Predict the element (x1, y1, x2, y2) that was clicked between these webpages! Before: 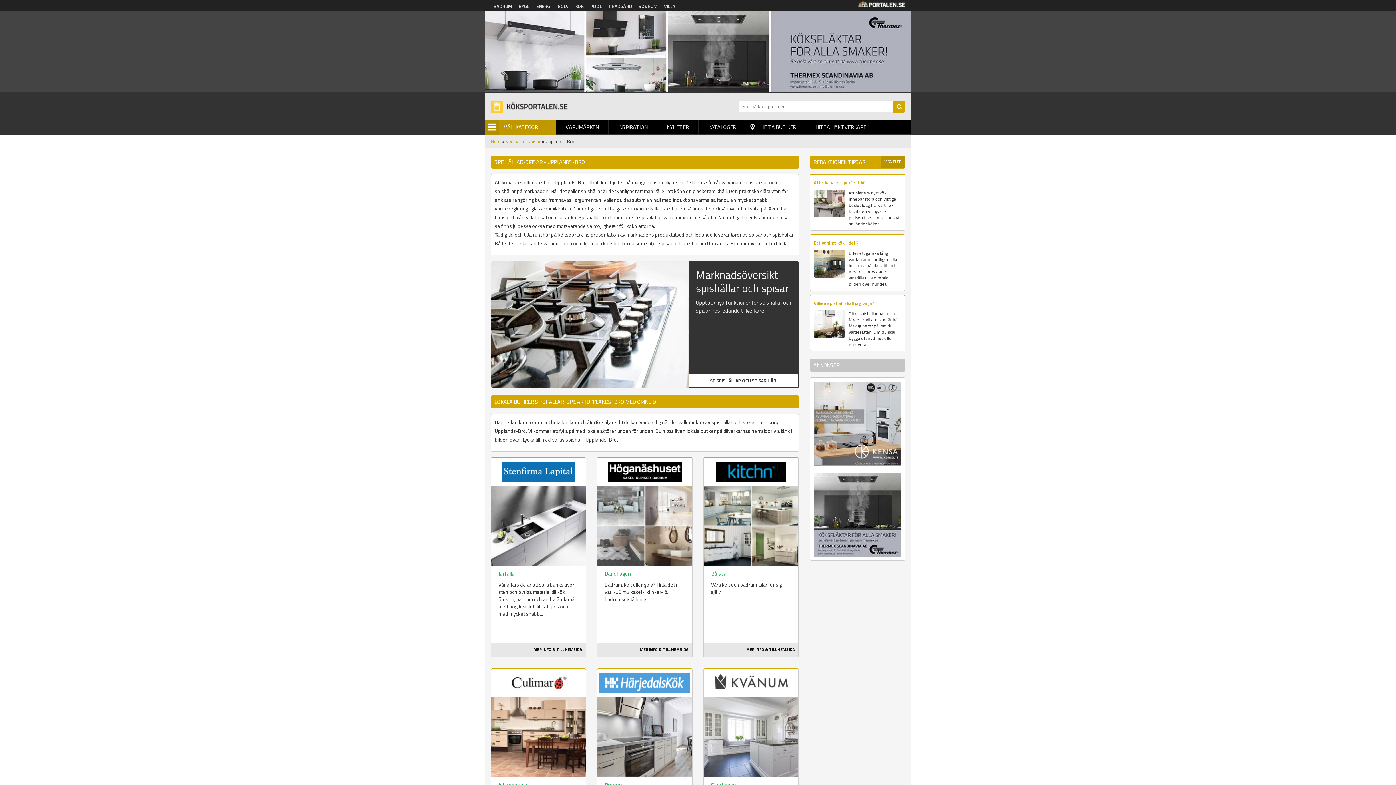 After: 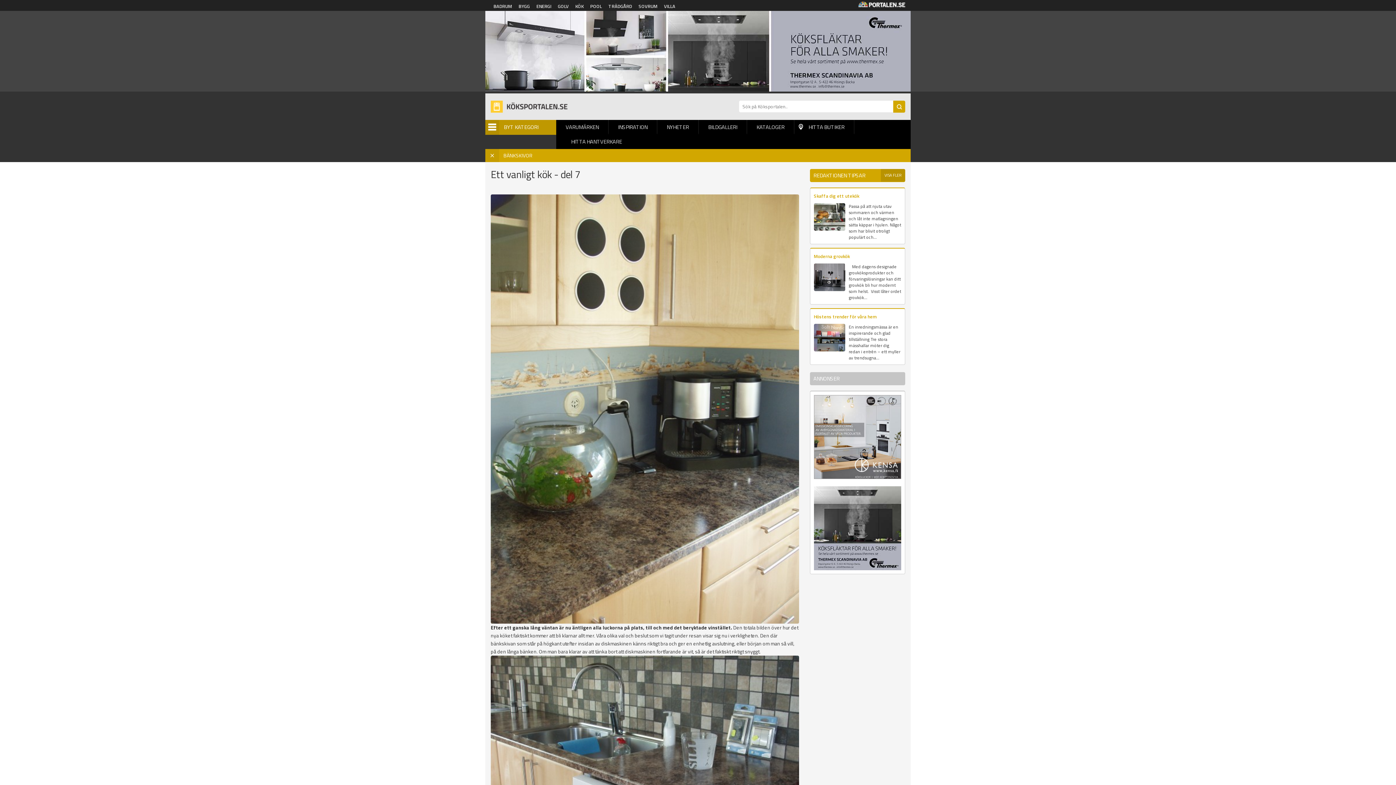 Action: label: Ett vanligt kök - del 7 bbox: (814, 239, 858, 246)